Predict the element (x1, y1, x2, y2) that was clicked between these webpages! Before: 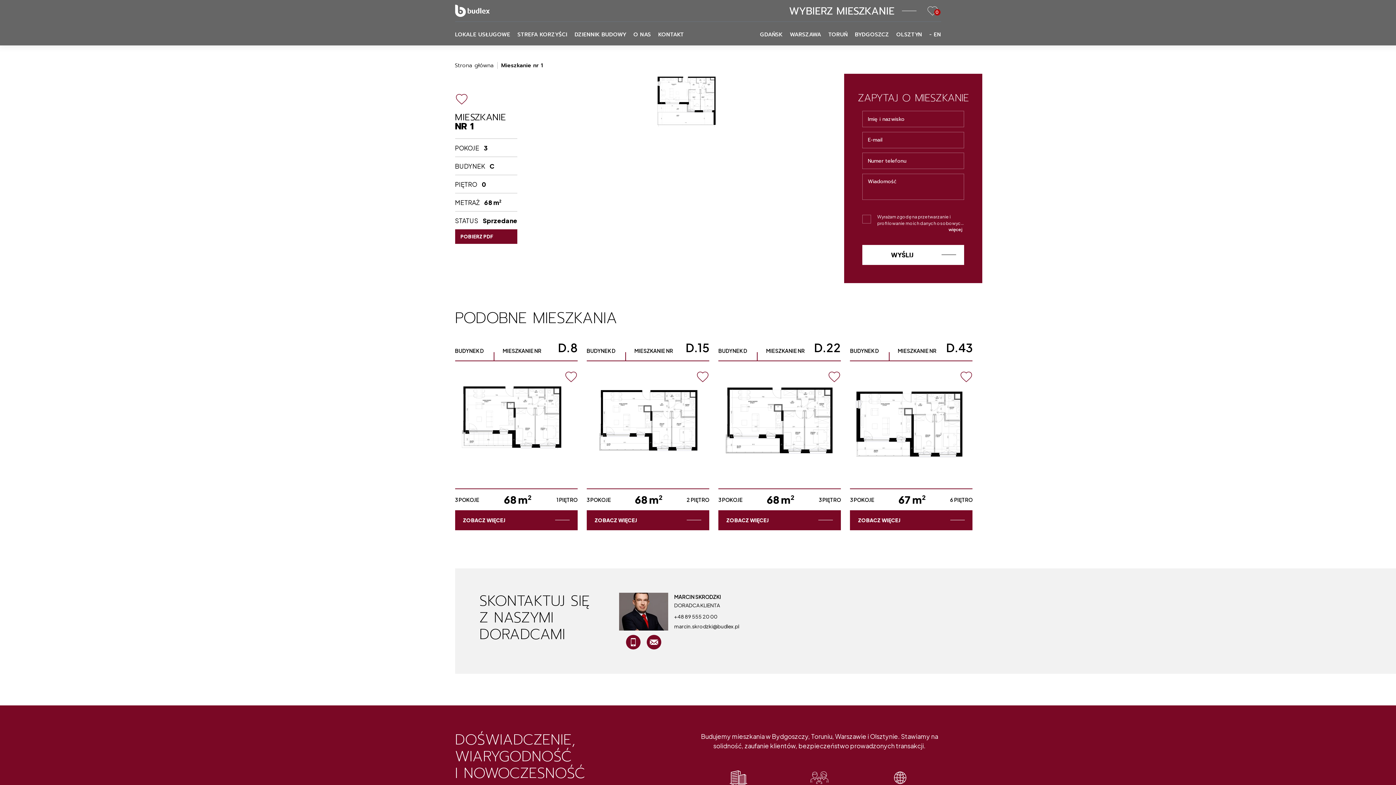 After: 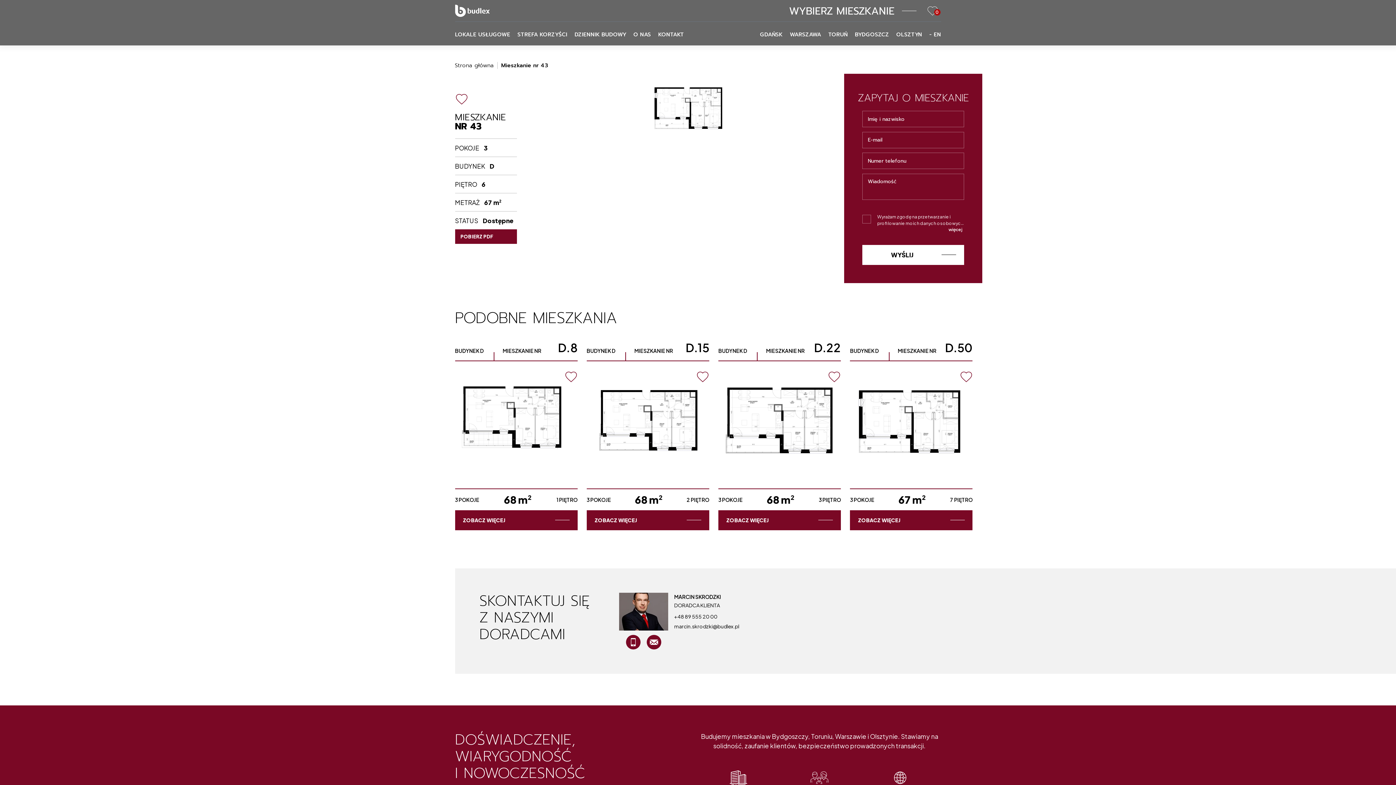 Action: label: ZOBACZ WIĘCEJ bbox: (850, 510, 972, 530)